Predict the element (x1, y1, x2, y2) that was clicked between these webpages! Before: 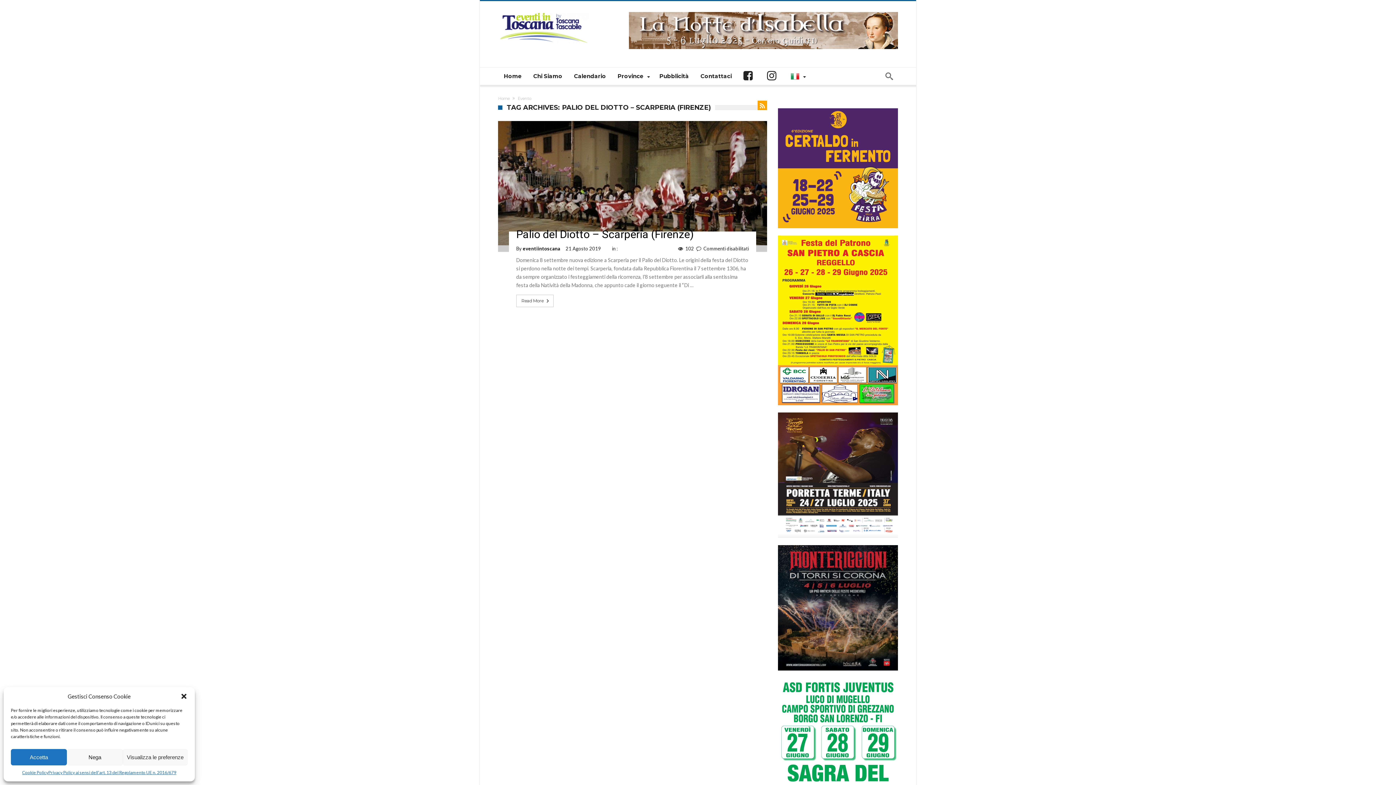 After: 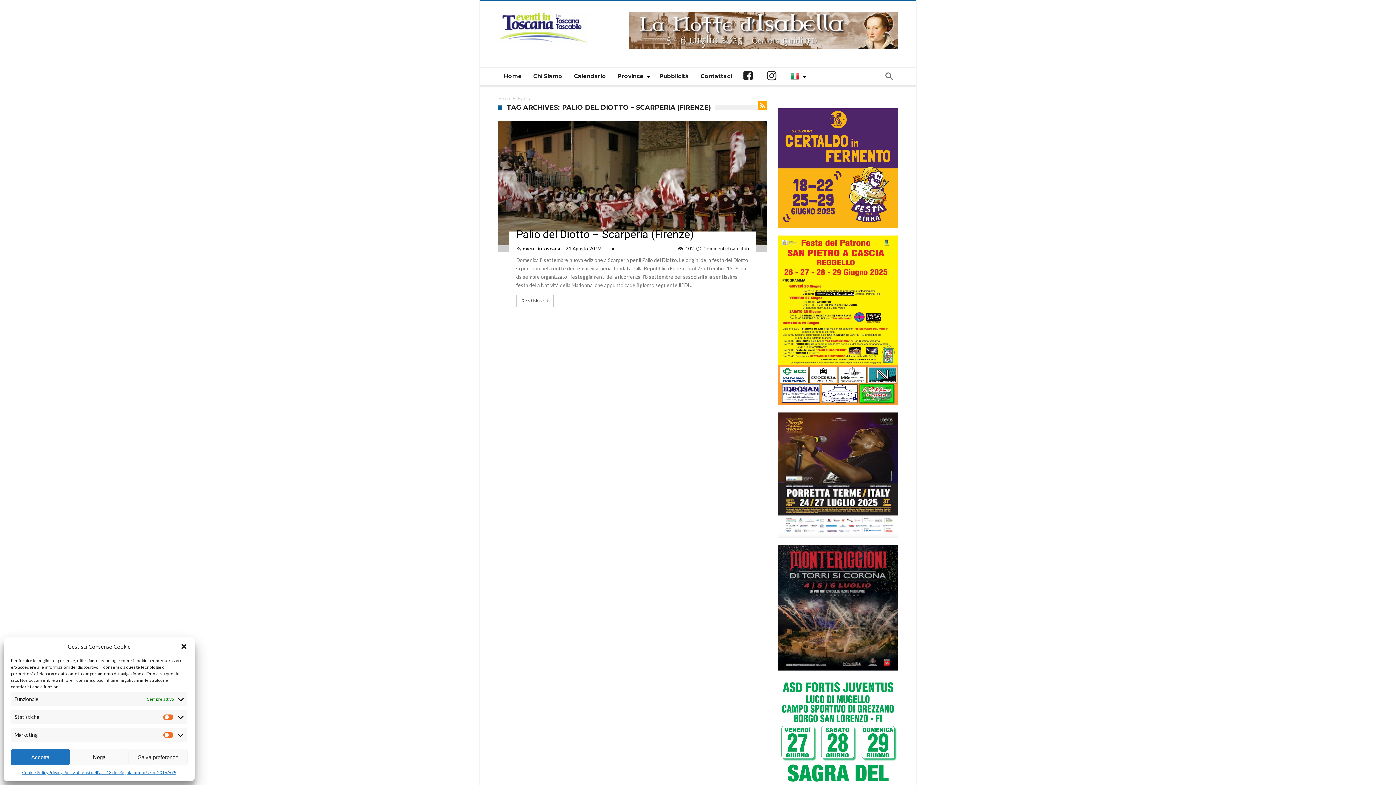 Action: label: Visualizza le preferenze bbox: (122, 749, 187, 765)